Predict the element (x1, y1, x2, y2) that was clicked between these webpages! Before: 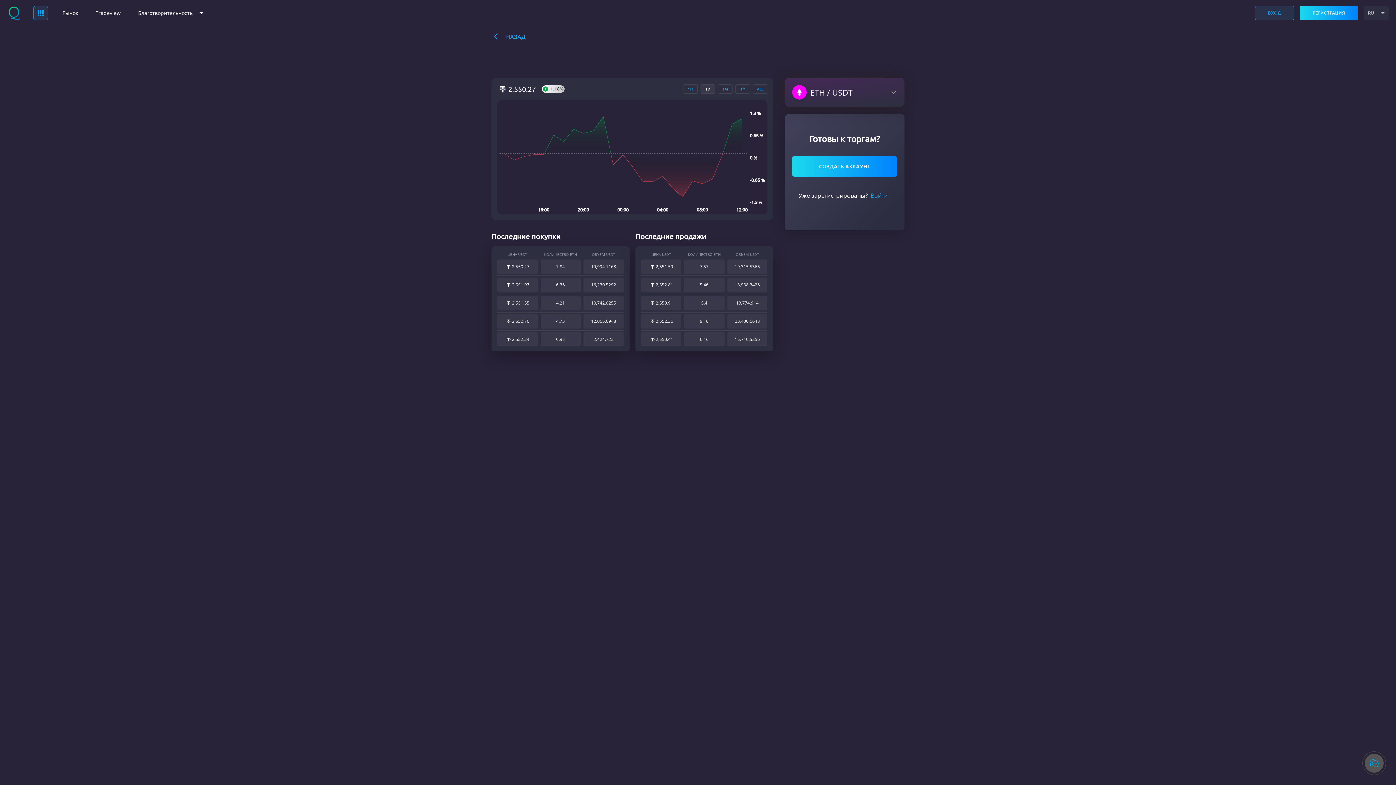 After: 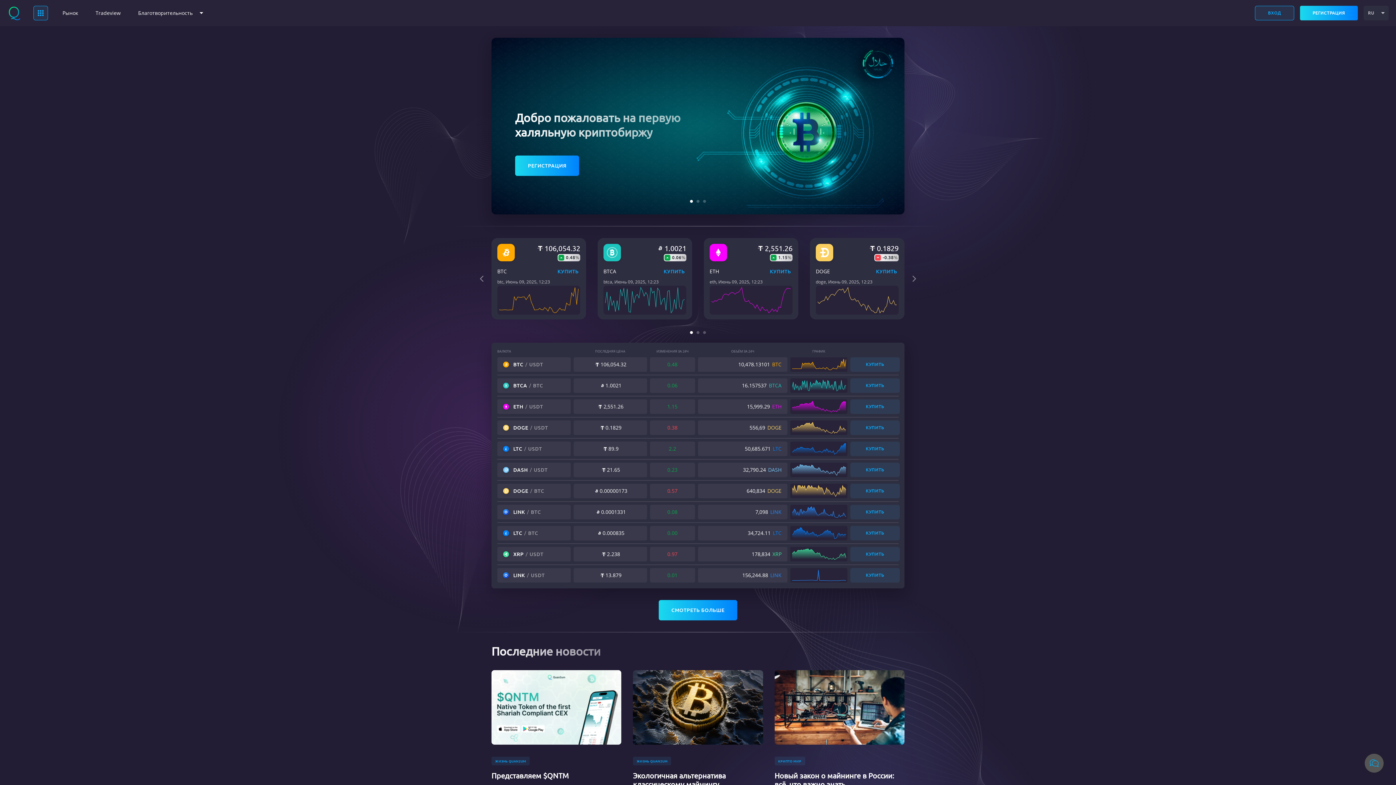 Action: bbox: (7, 14, 21, 22)